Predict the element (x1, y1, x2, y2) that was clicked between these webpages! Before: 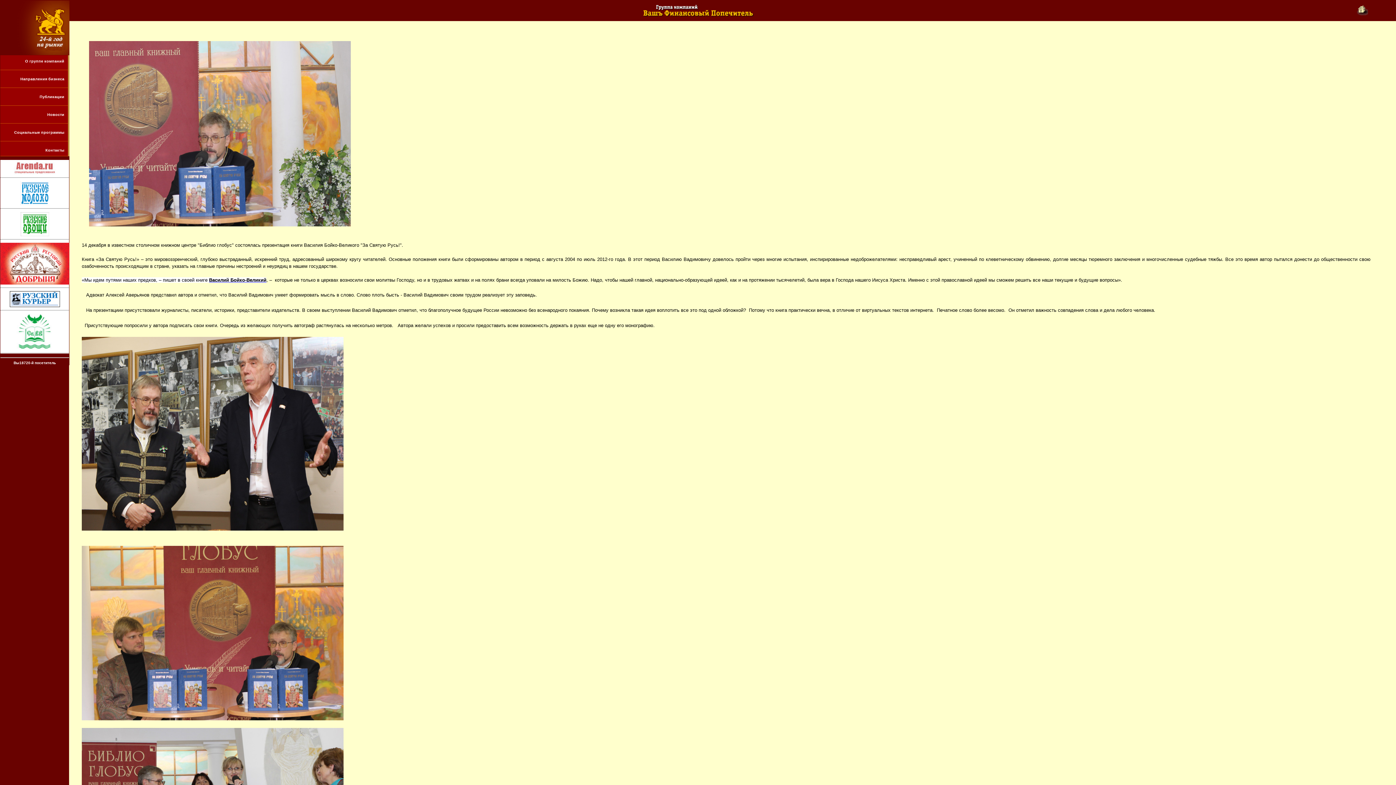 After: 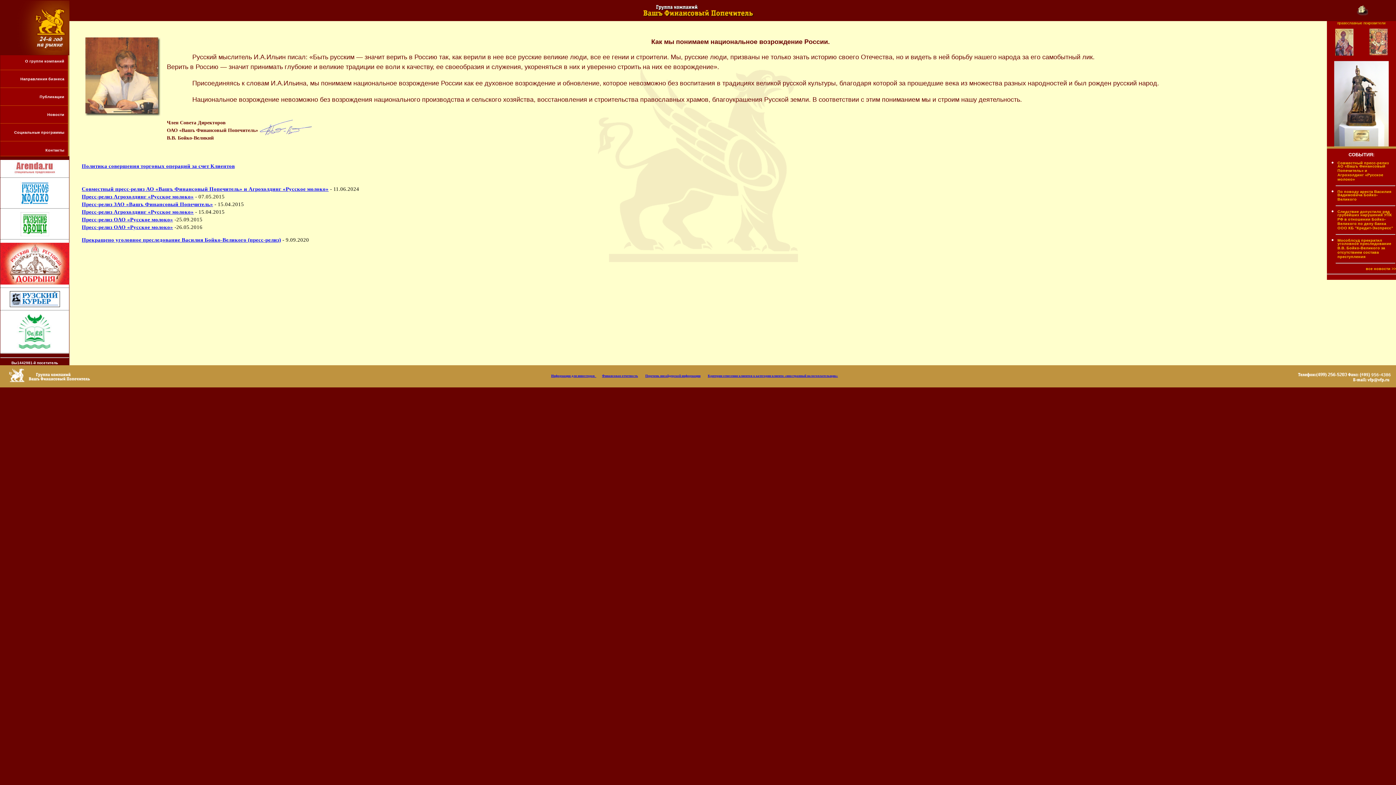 Action: bbox: (0, 50, 69, 56)